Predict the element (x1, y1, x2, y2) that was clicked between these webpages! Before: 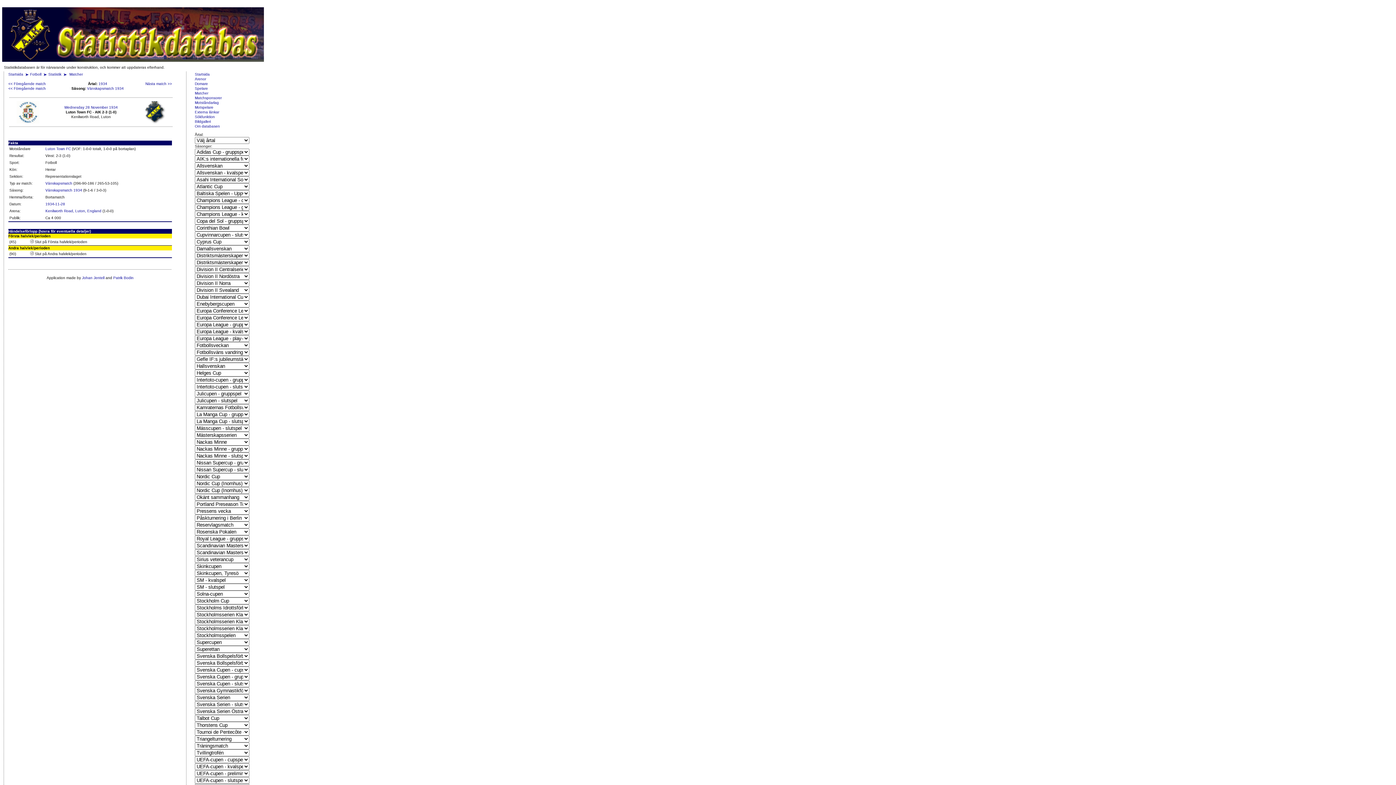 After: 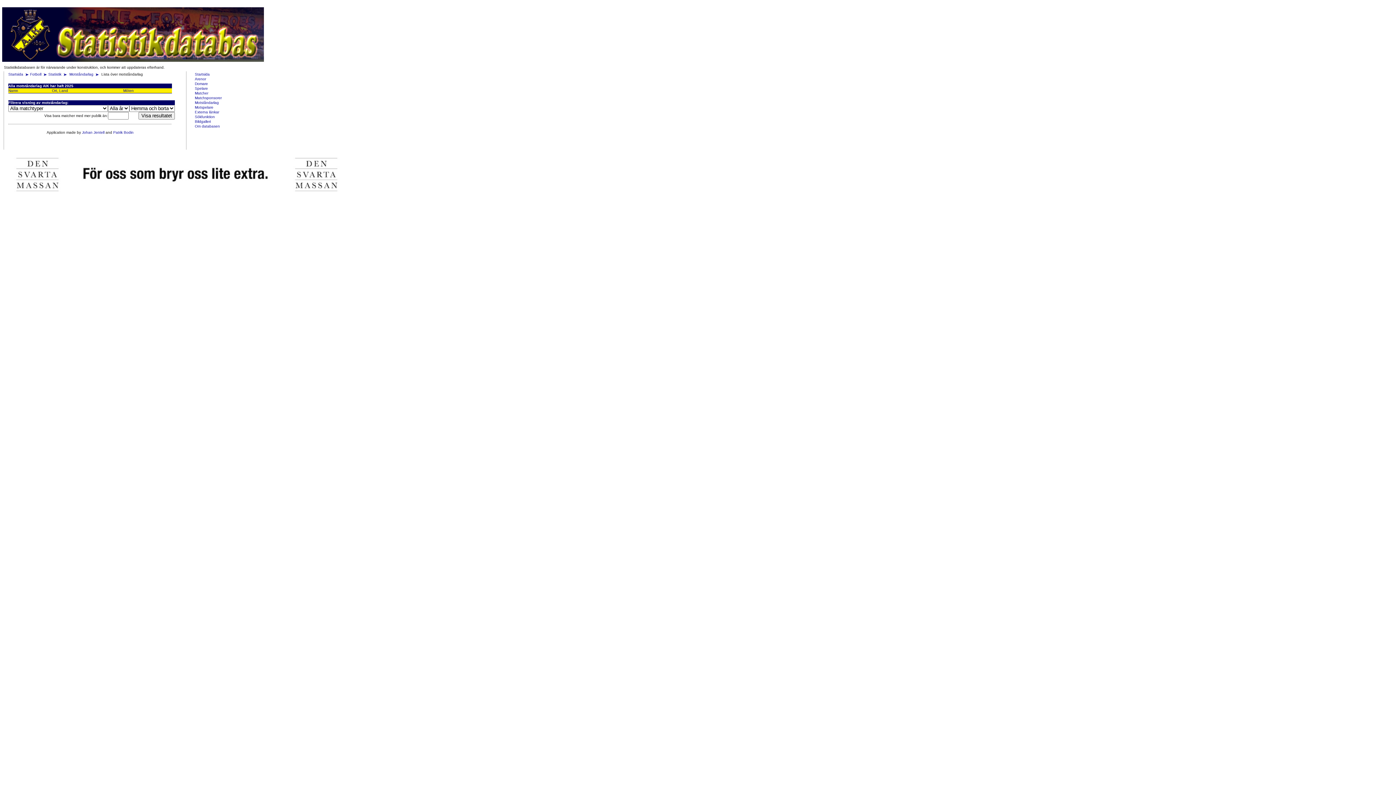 Action: label: Motståndarlag bbox: (194, 100, 218, 104)